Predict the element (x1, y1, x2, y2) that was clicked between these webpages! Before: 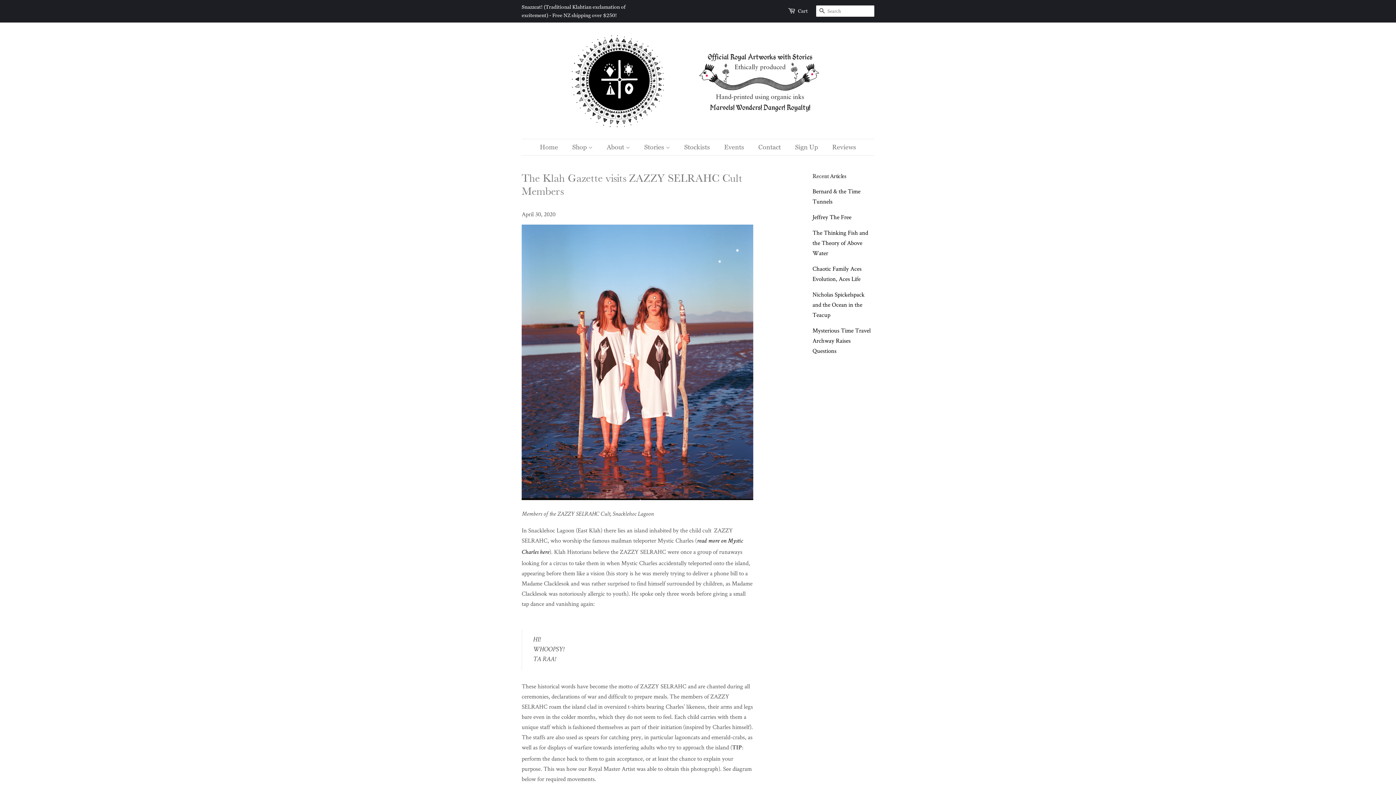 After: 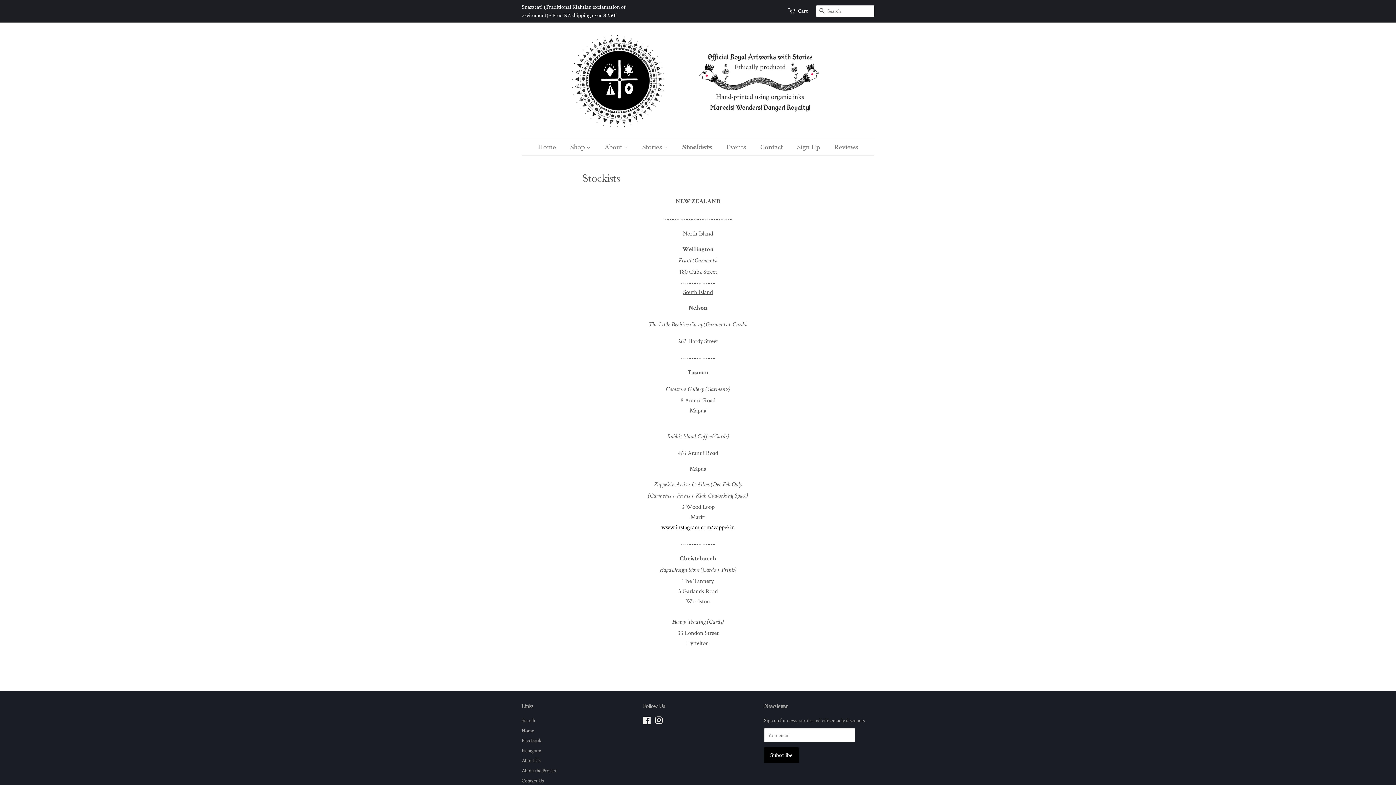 Action: label: Stockists bbox: (678, 139, 717, 155)